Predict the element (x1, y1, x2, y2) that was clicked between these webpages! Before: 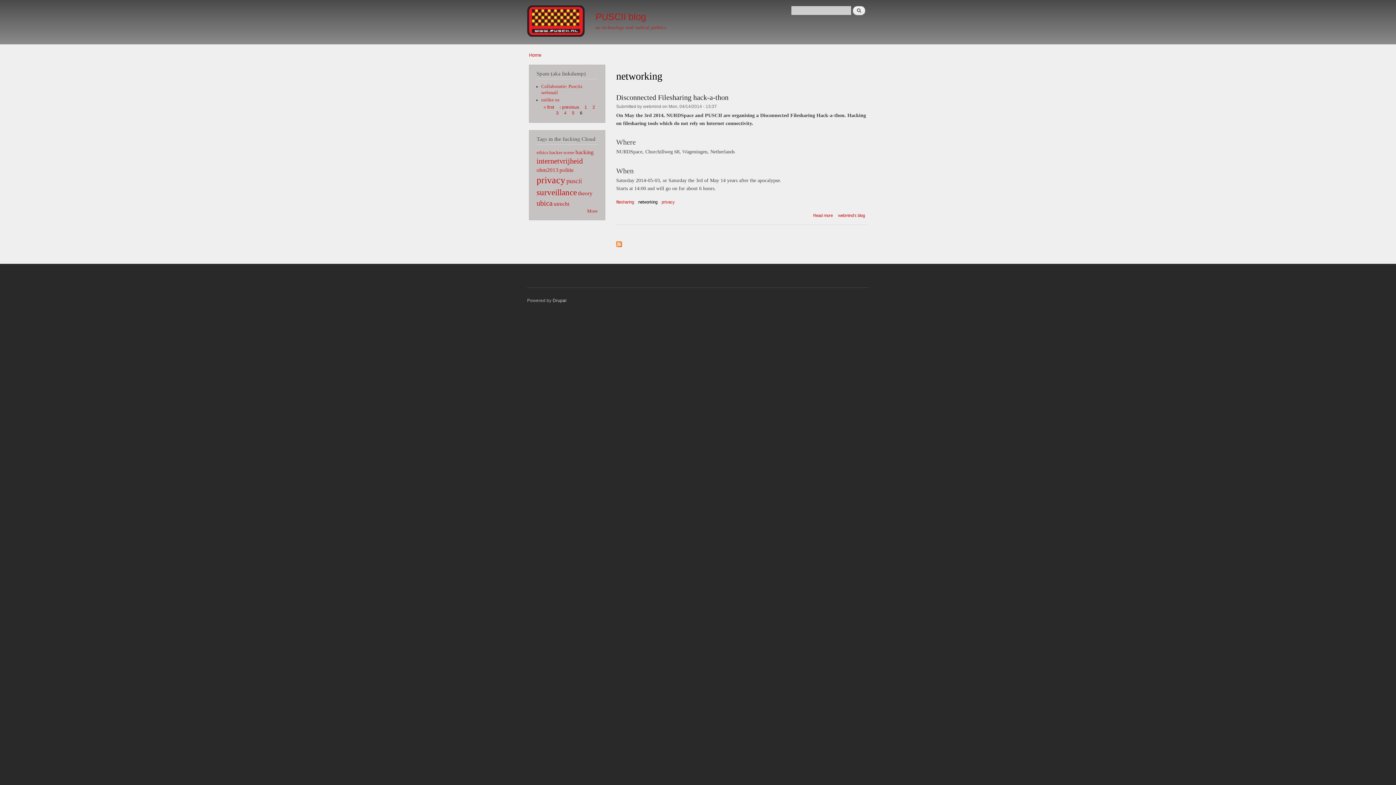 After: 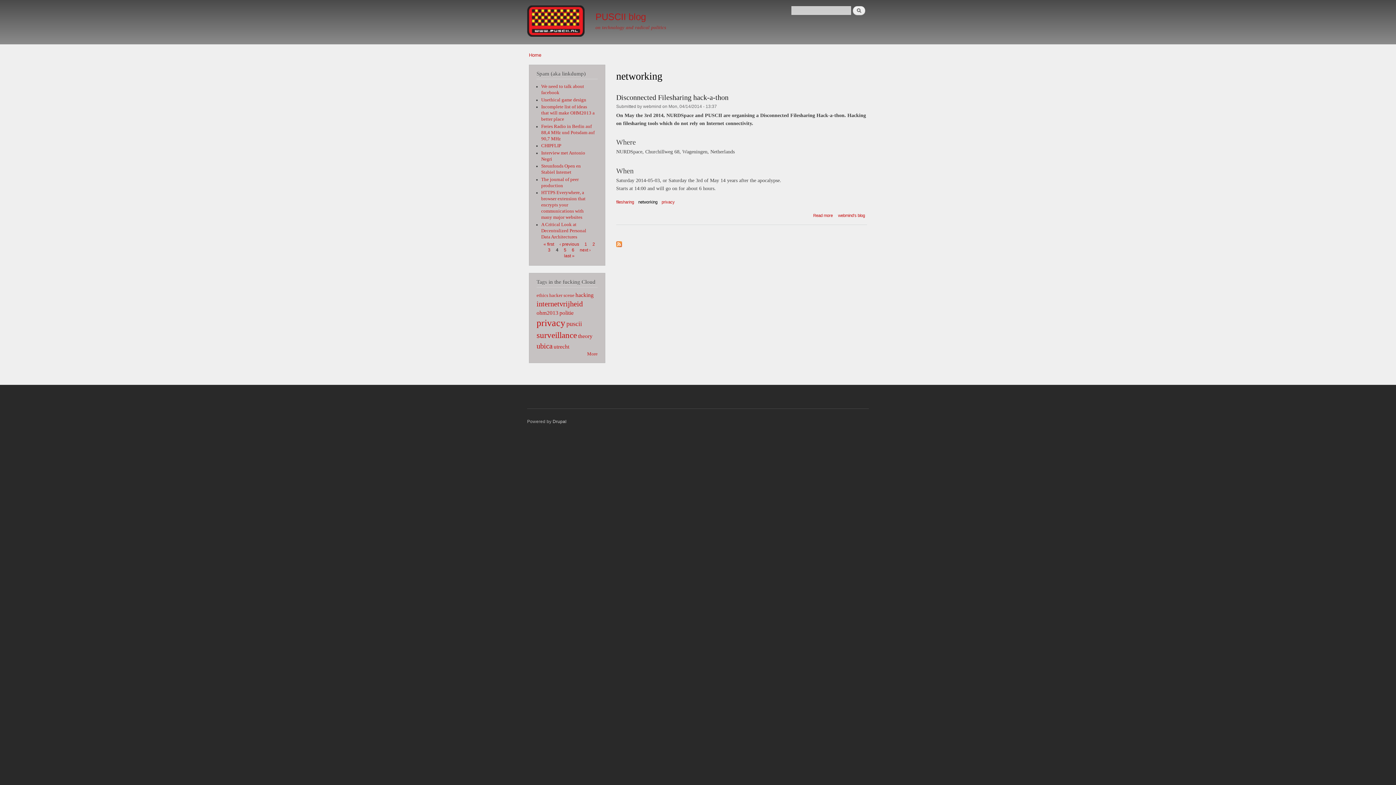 Action: label: 4 bbox: (564, 110, 566, 115)